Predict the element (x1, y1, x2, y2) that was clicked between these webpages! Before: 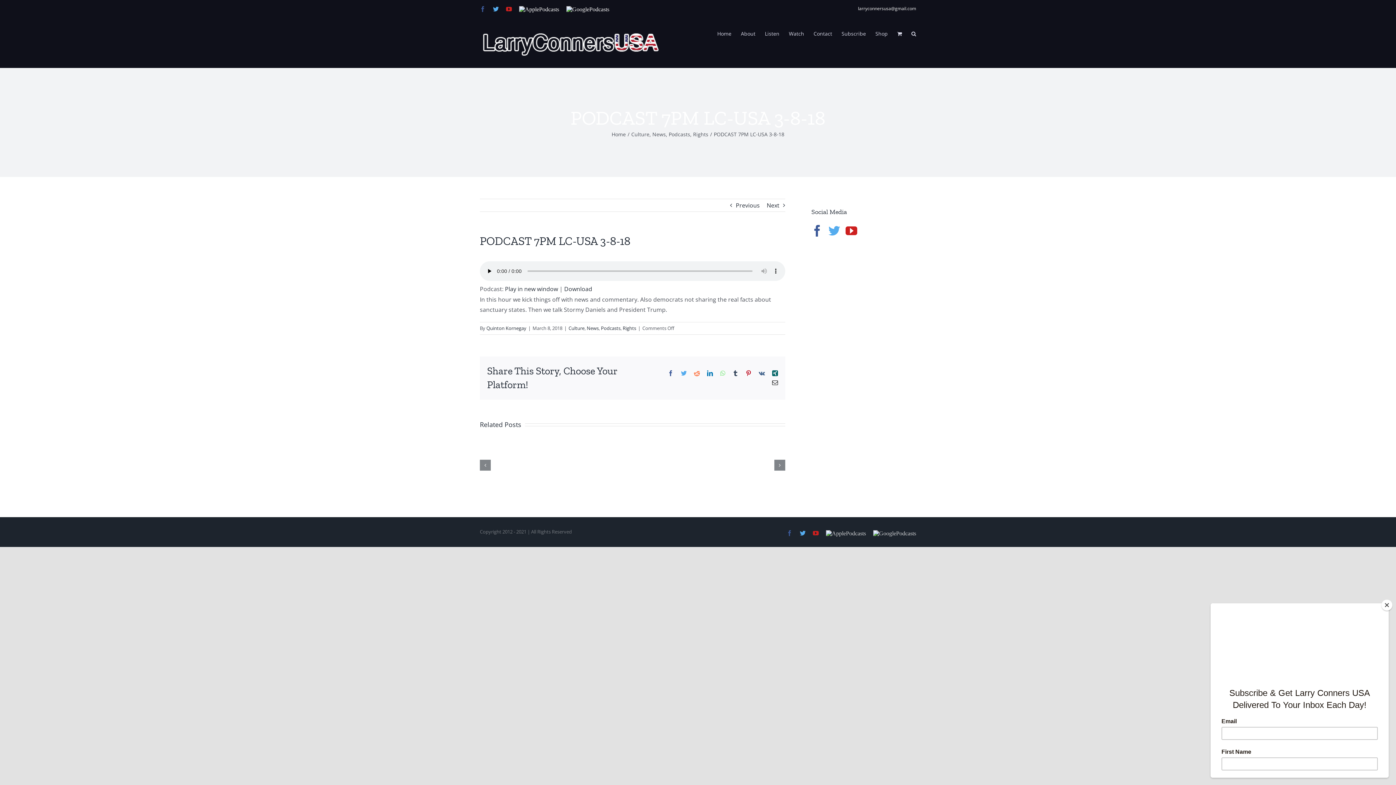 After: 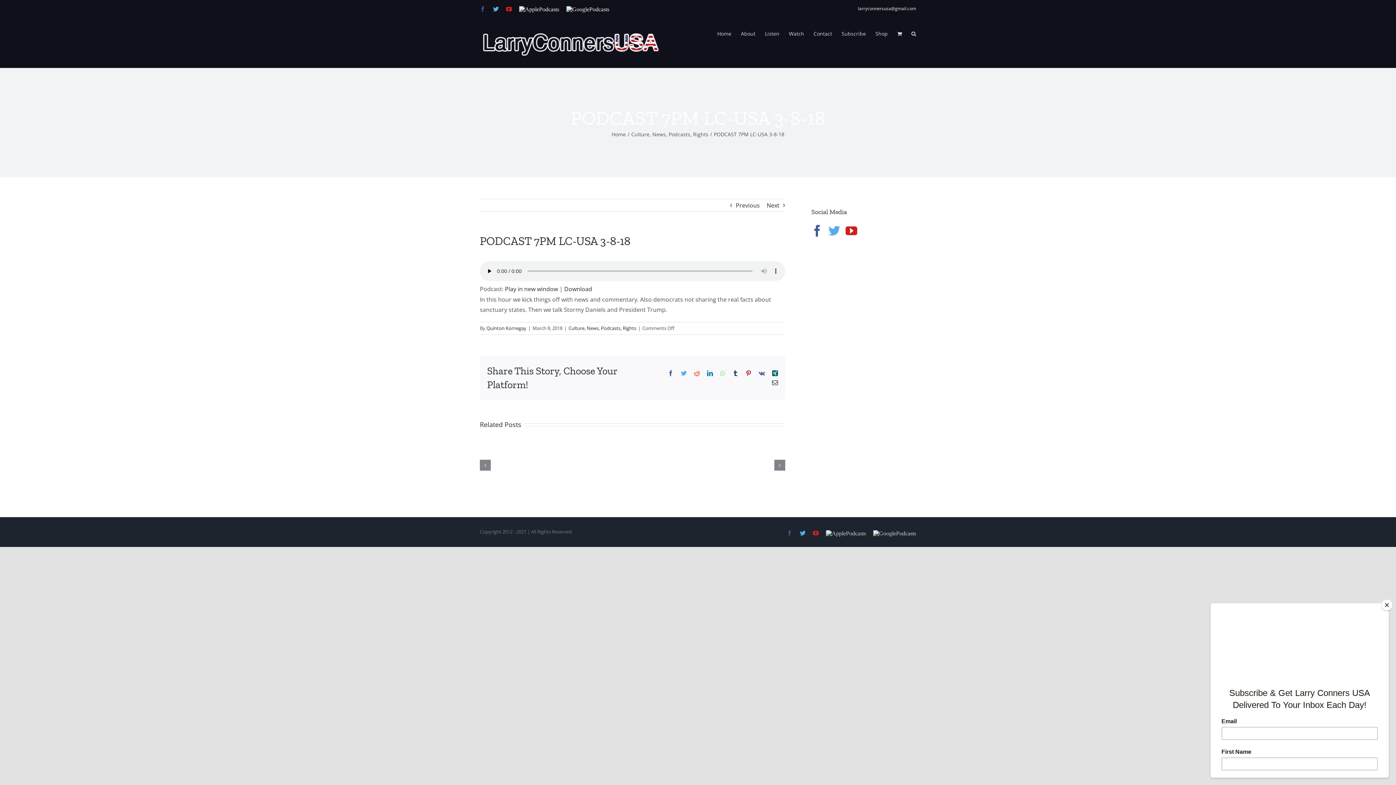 Action: label: YouTube bbox: (506, 6, 512, 11)